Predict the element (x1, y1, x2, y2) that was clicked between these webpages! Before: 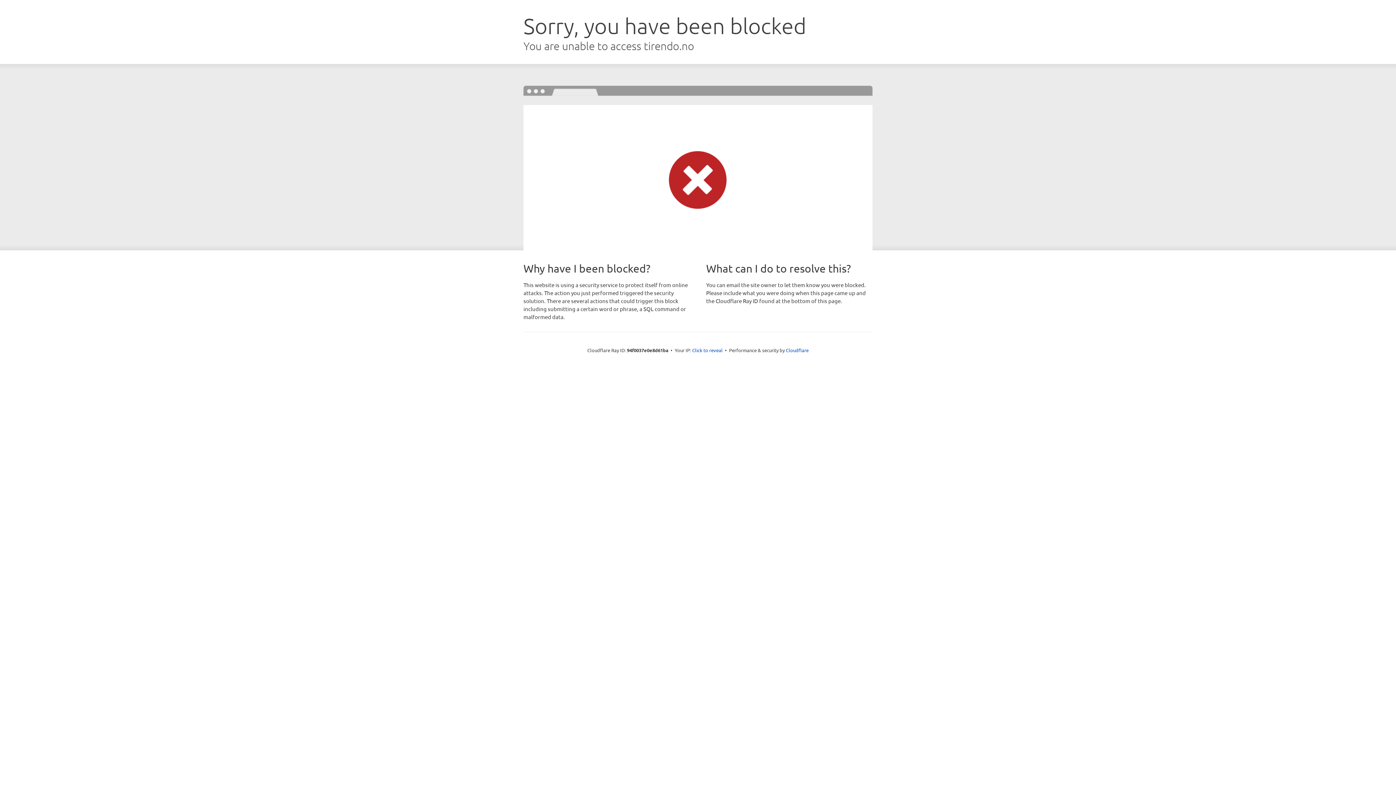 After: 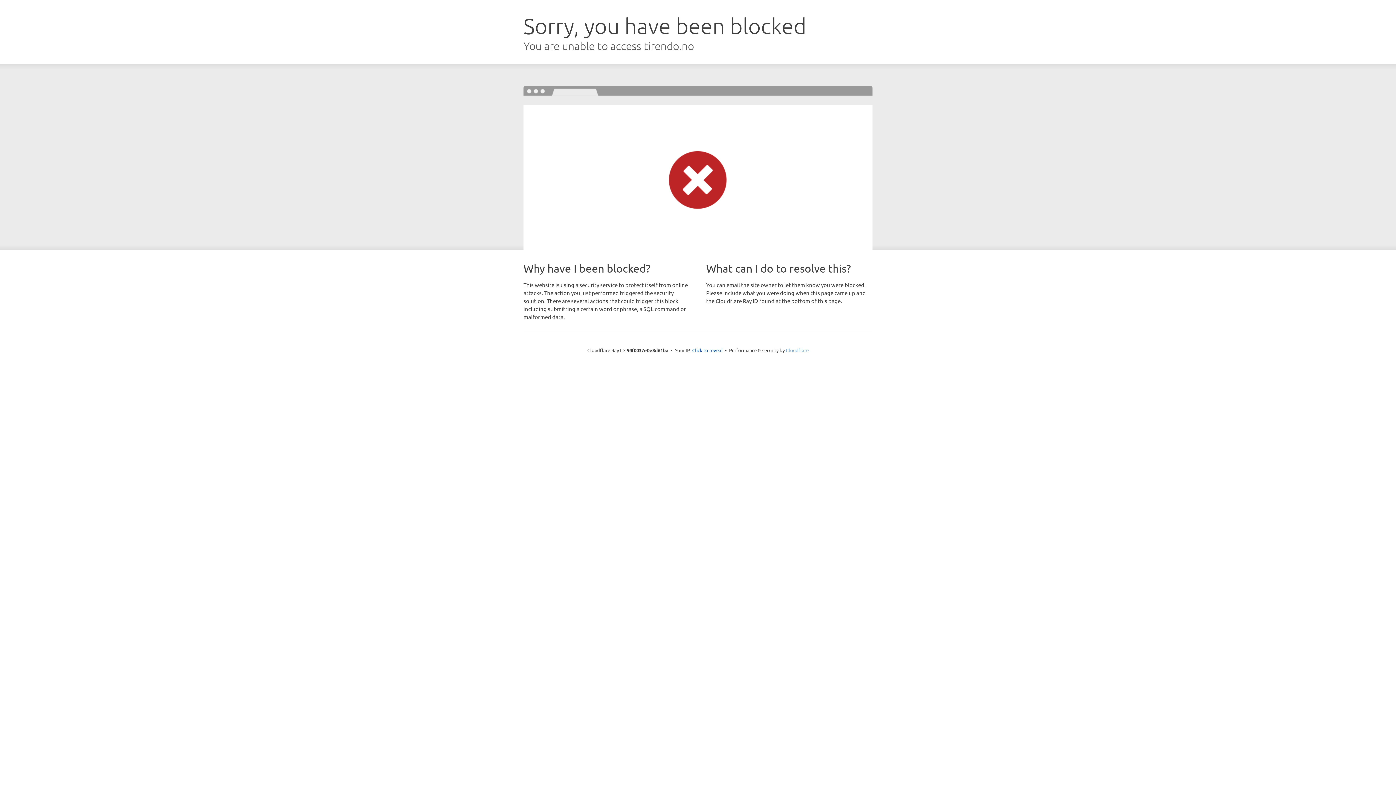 Action: label: Cloudflare bbox: (786, 347, 808, 353)